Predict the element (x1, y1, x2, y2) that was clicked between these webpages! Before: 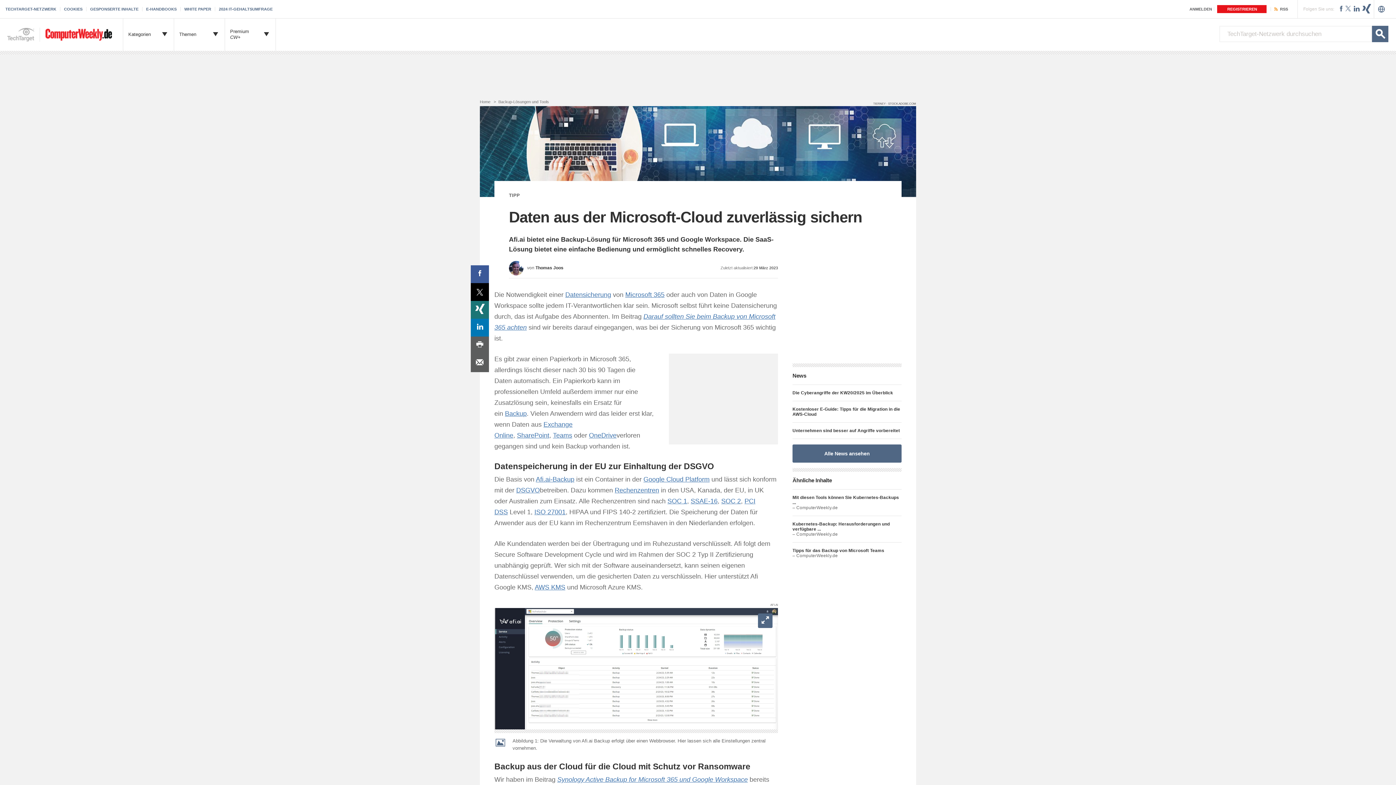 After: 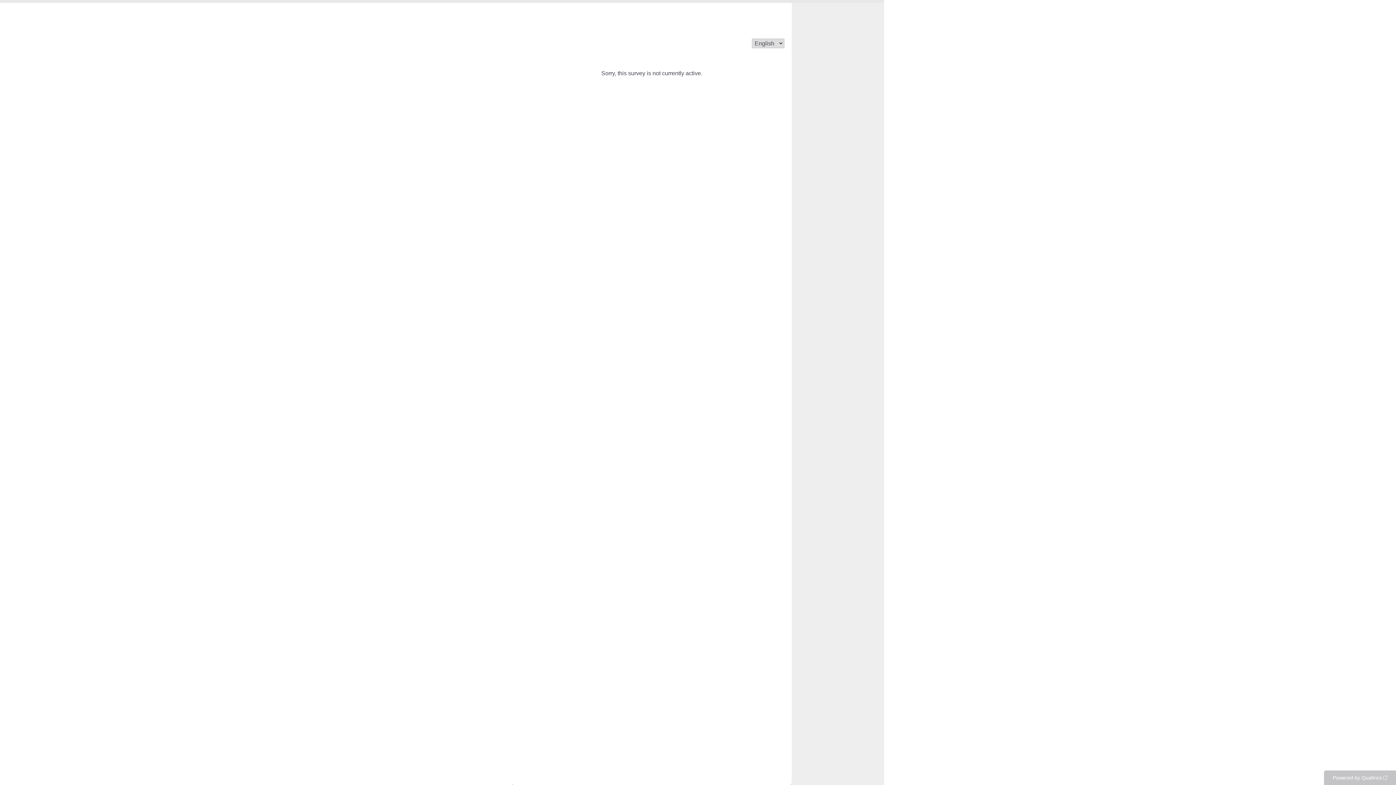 Action: bbox: (218, 6, 276, 11) label: 2024 IT-GEHALTSUMFRAGE